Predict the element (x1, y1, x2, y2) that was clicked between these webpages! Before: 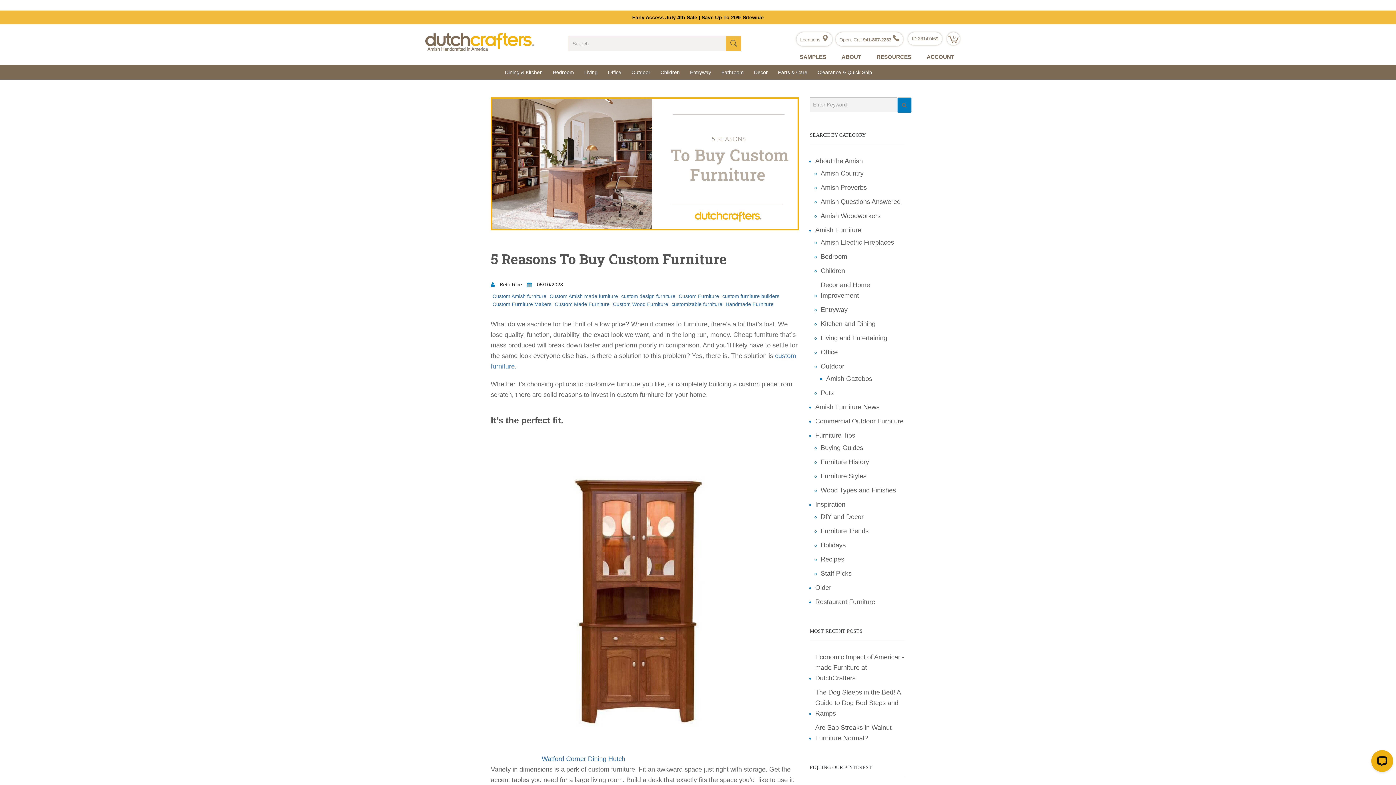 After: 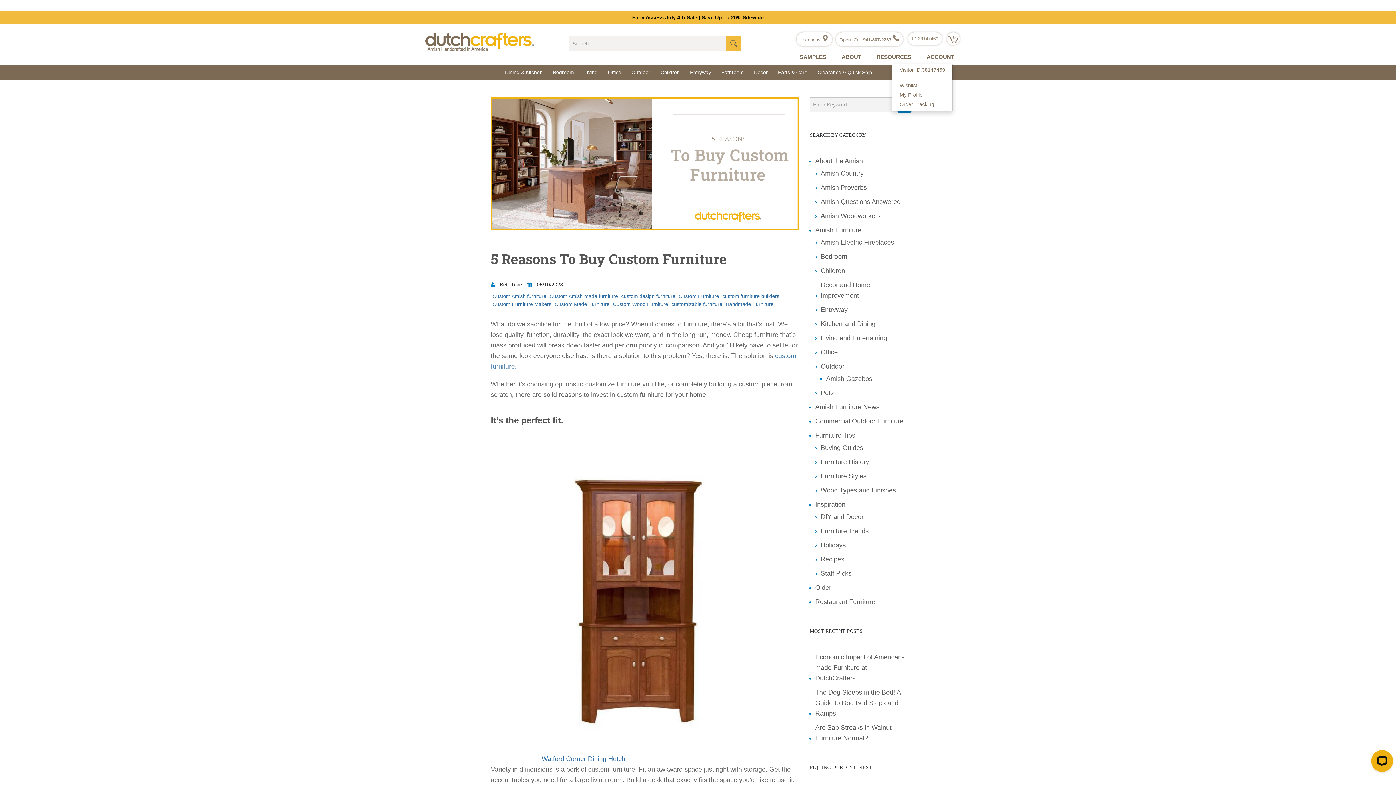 Action: bbox: (917, 49, 960, 65) label: ACCOUNT